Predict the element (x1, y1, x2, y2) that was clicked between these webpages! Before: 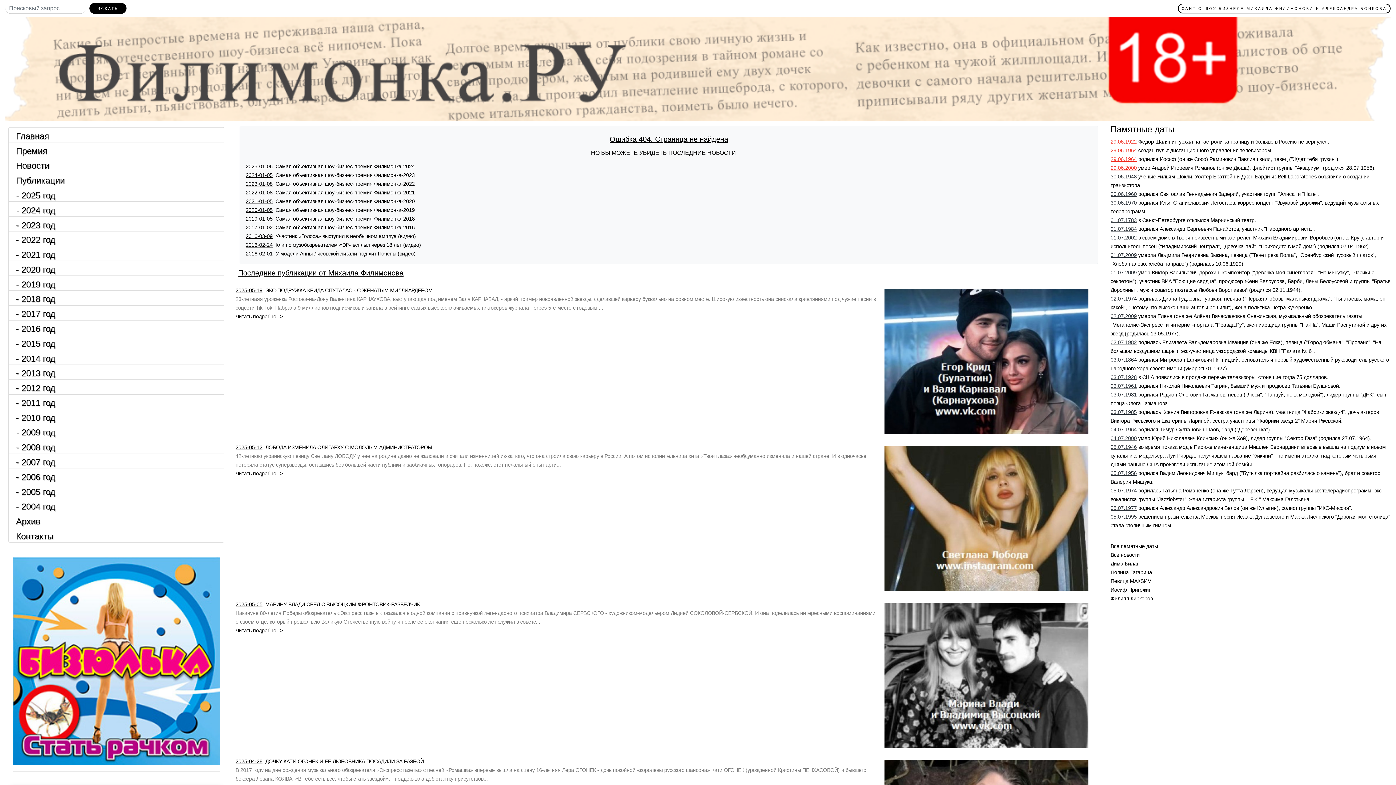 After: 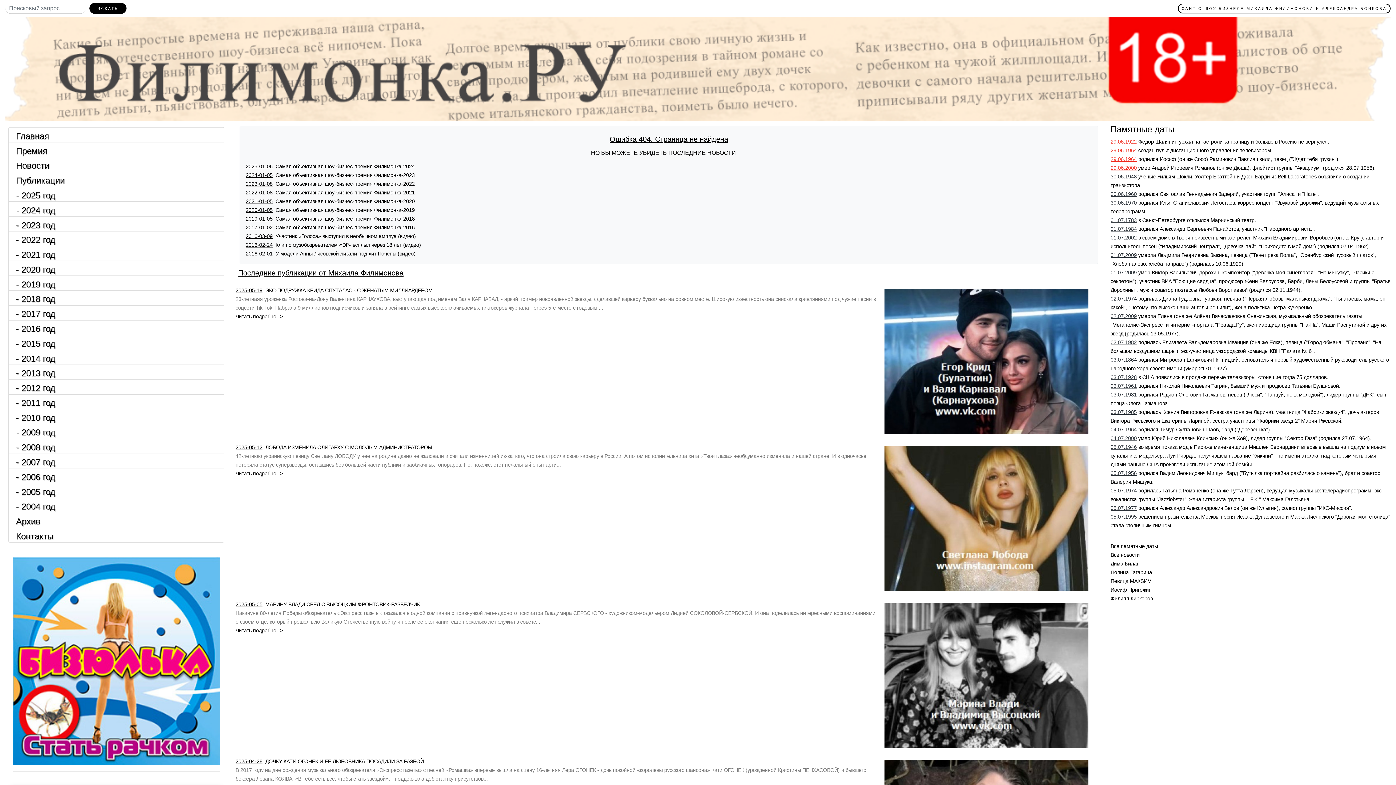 Action: label: 2016-02-01  У модели Анны Лисовской лизали под хит Почепы (видео) bbox: (245, 251, 415, 256)